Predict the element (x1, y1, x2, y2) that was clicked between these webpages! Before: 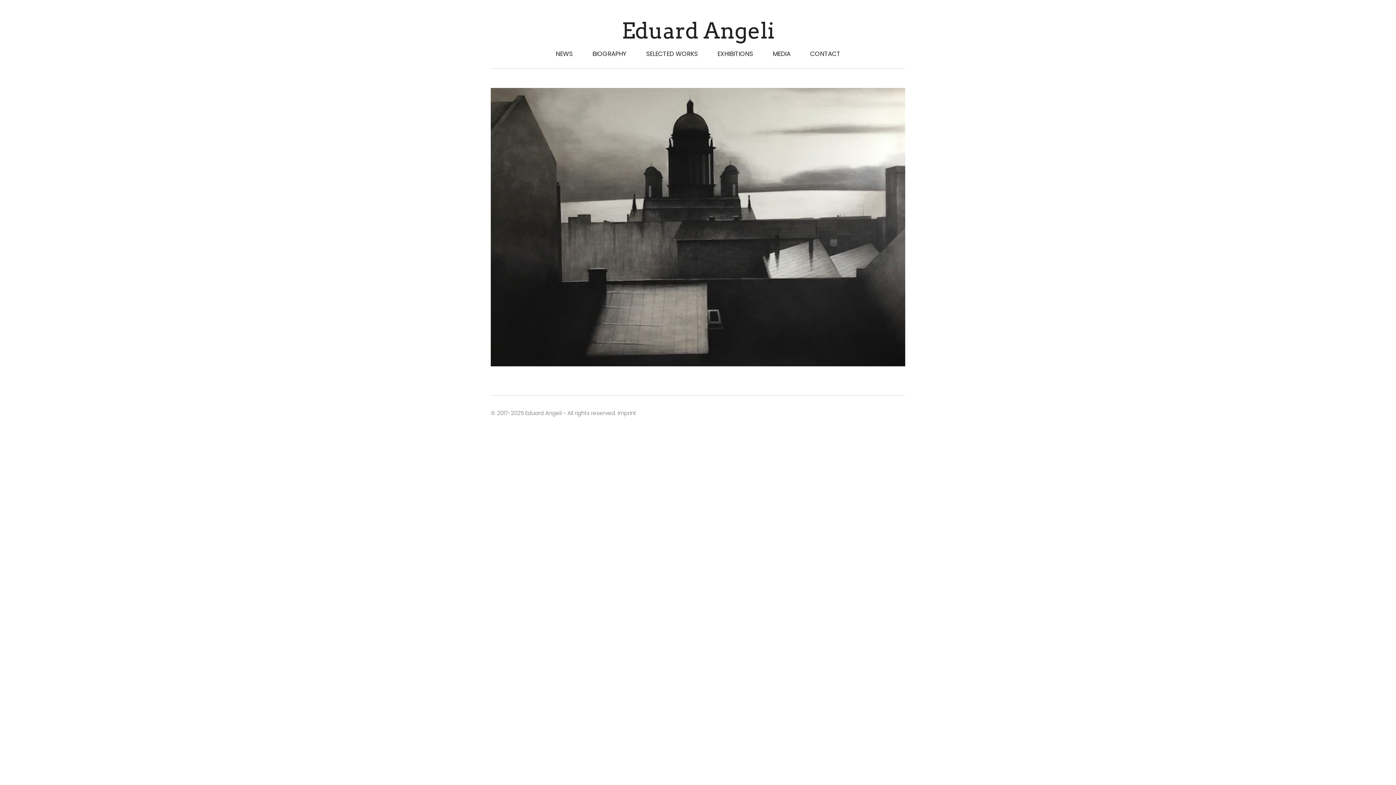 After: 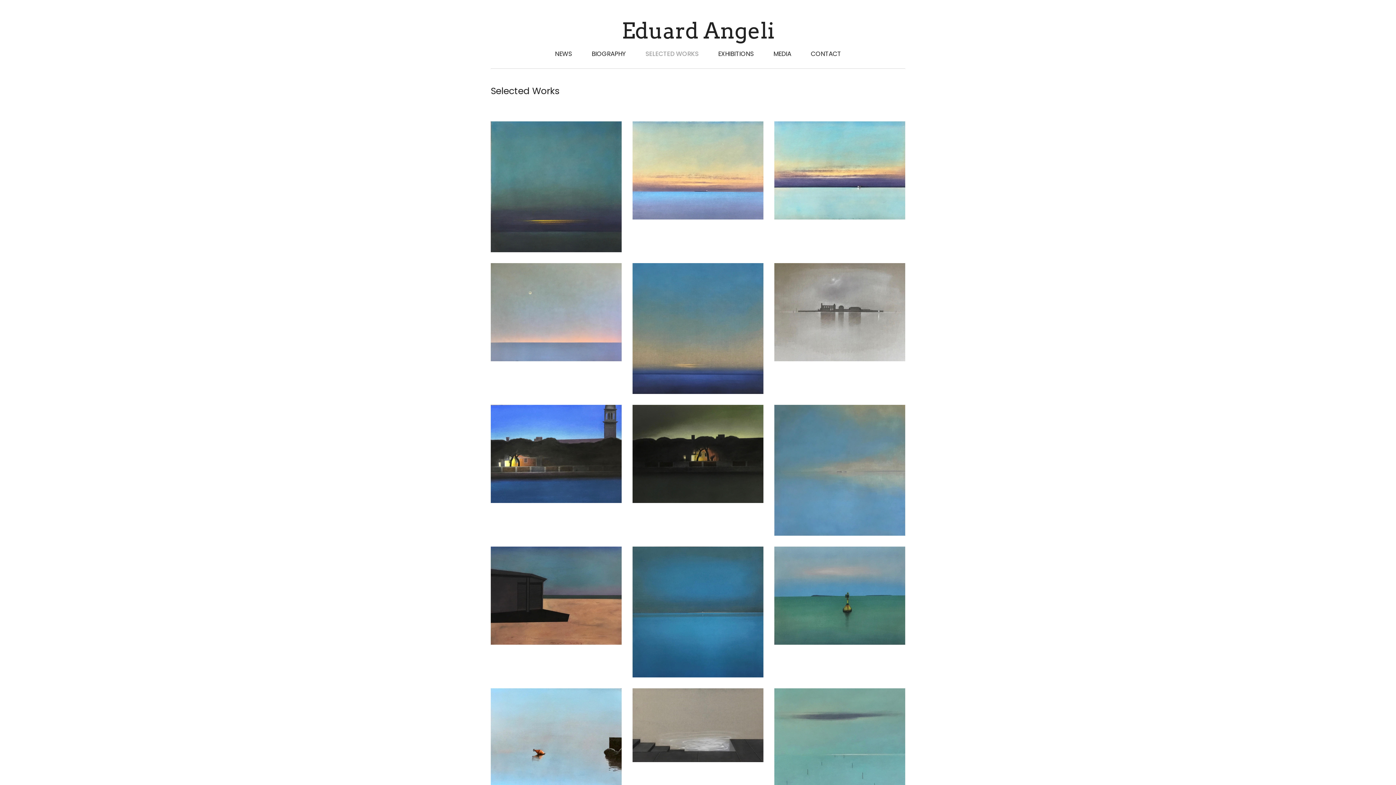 Action: label: SELECTED WORKS bbox: (637, 46, 707, 61)